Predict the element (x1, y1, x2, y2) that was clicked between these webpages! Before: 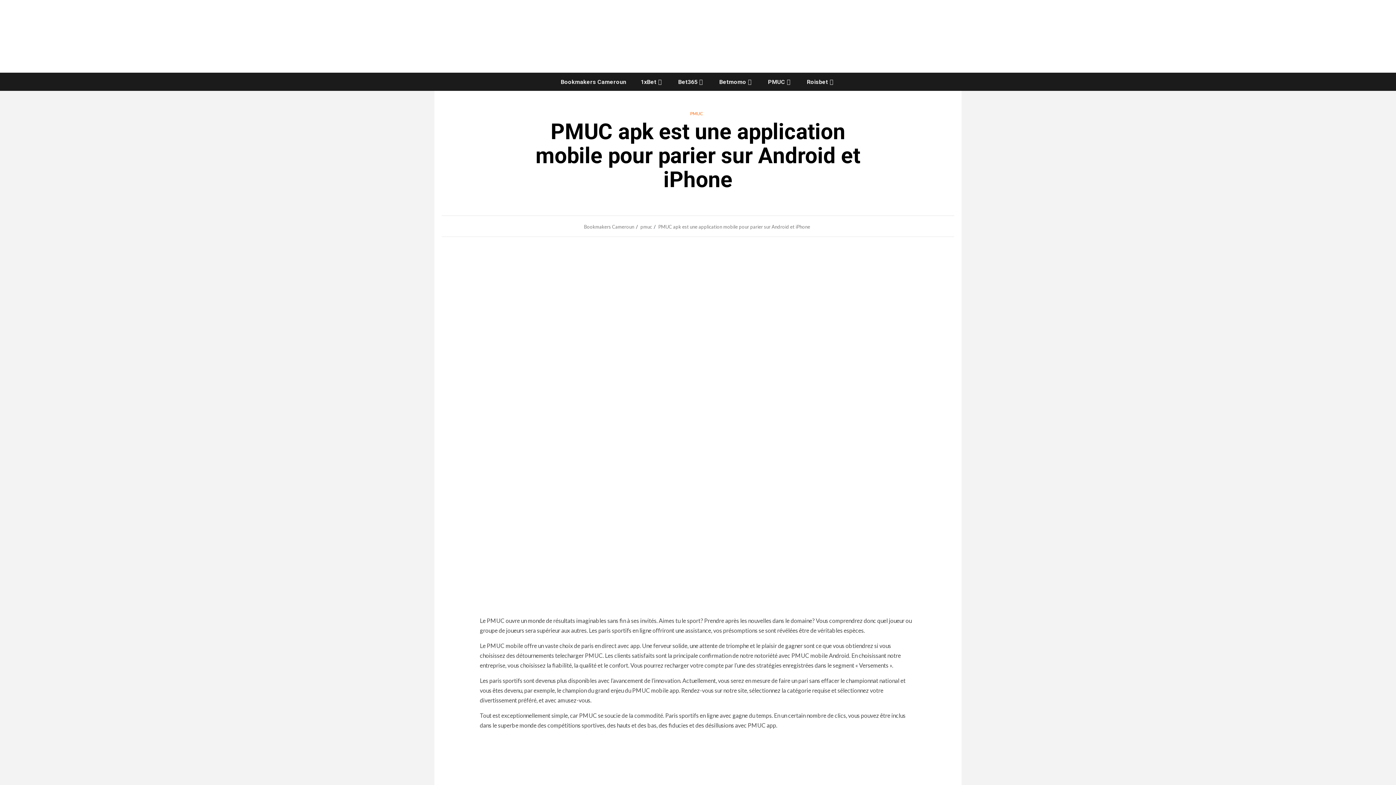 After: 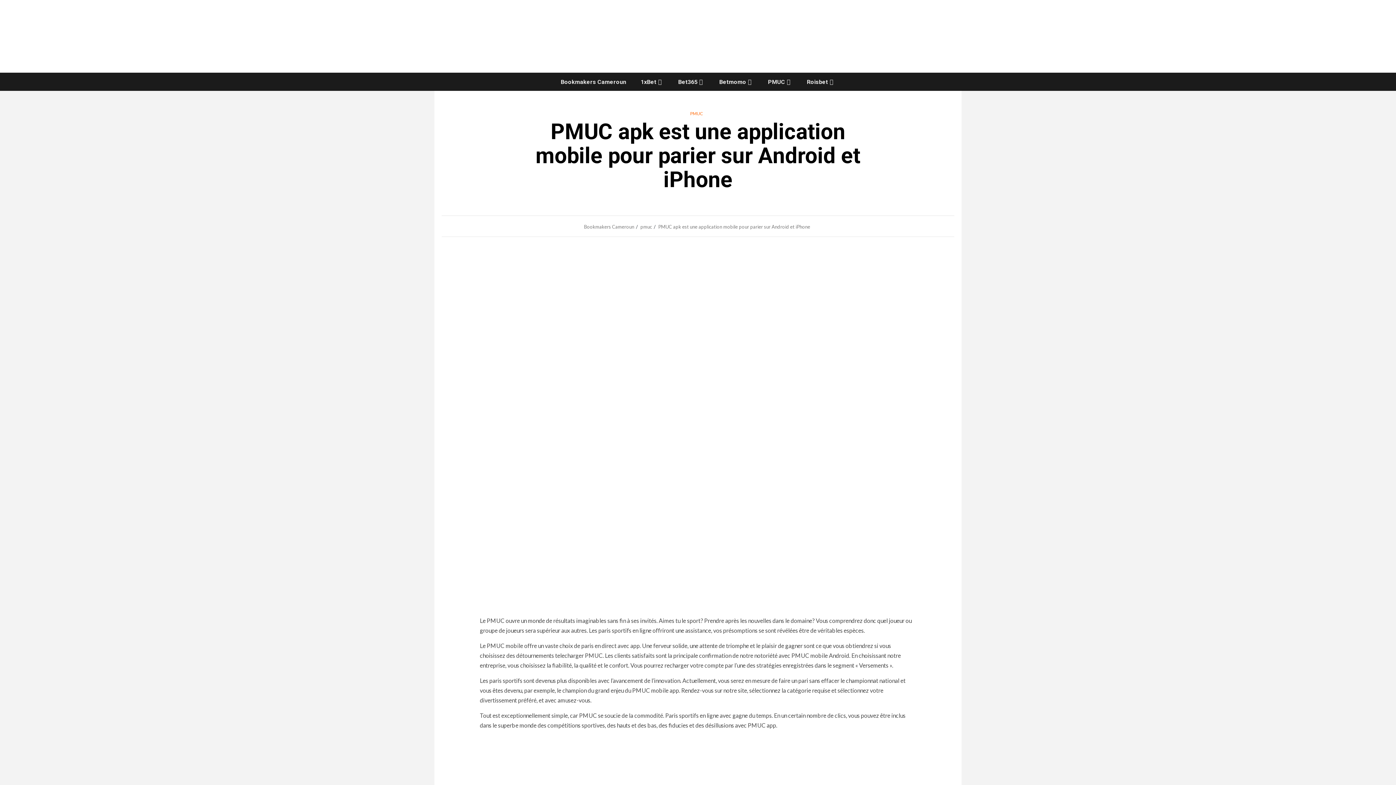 Action: bbox: (658, 223, 810, 229) label: PMUC apk est une application mobile pour parier sur Android et iPhone